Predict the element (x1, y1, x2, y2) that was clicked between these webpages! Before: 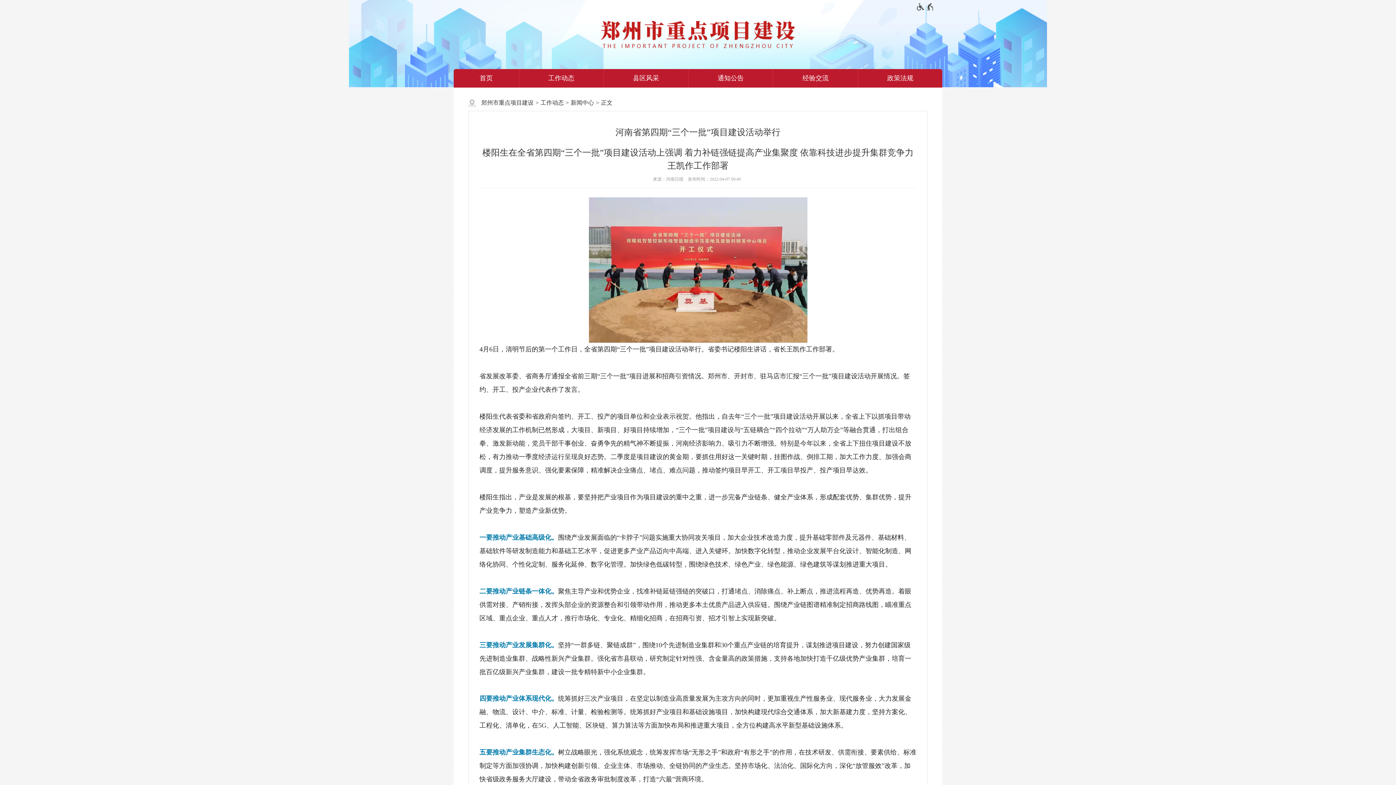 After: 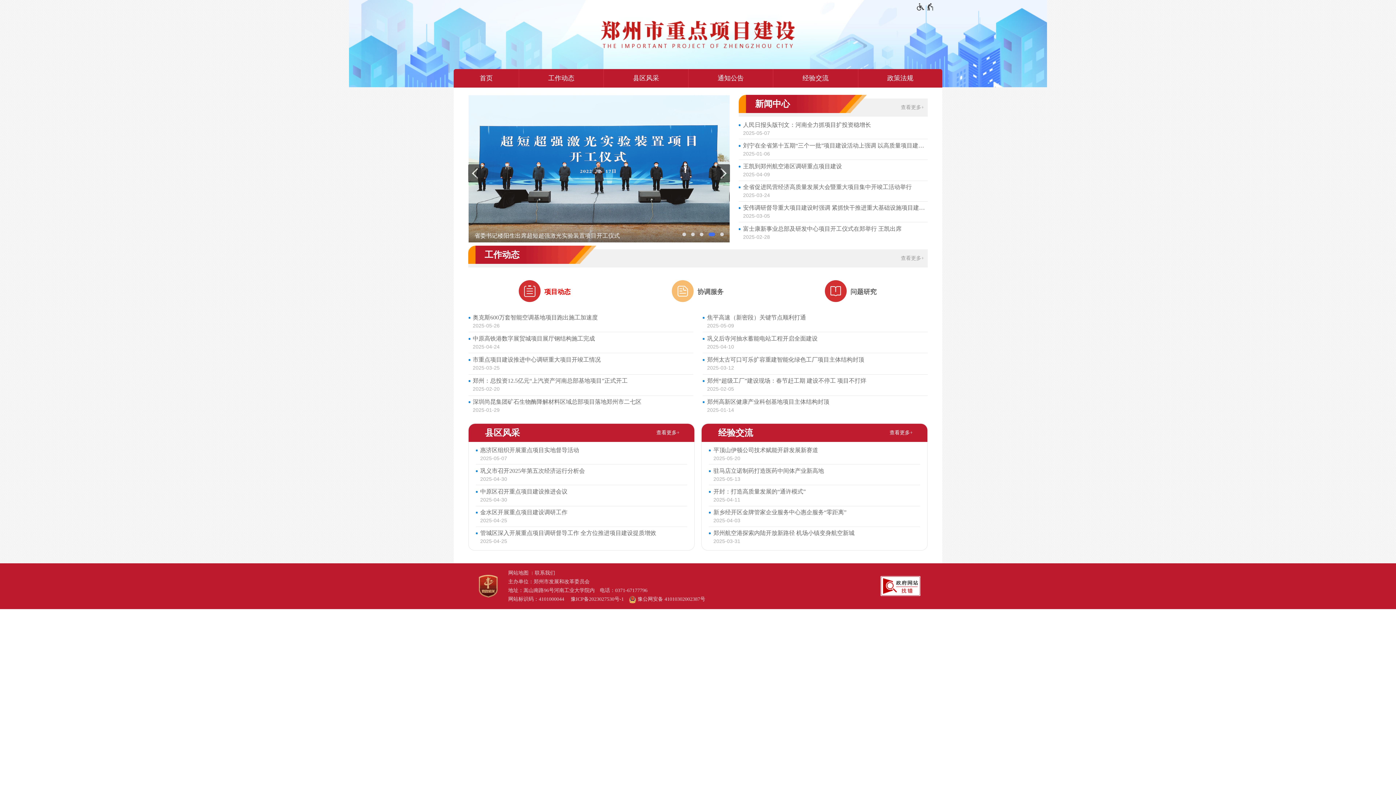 Action: bbox: (453, 69, 519, 87) label: 首页